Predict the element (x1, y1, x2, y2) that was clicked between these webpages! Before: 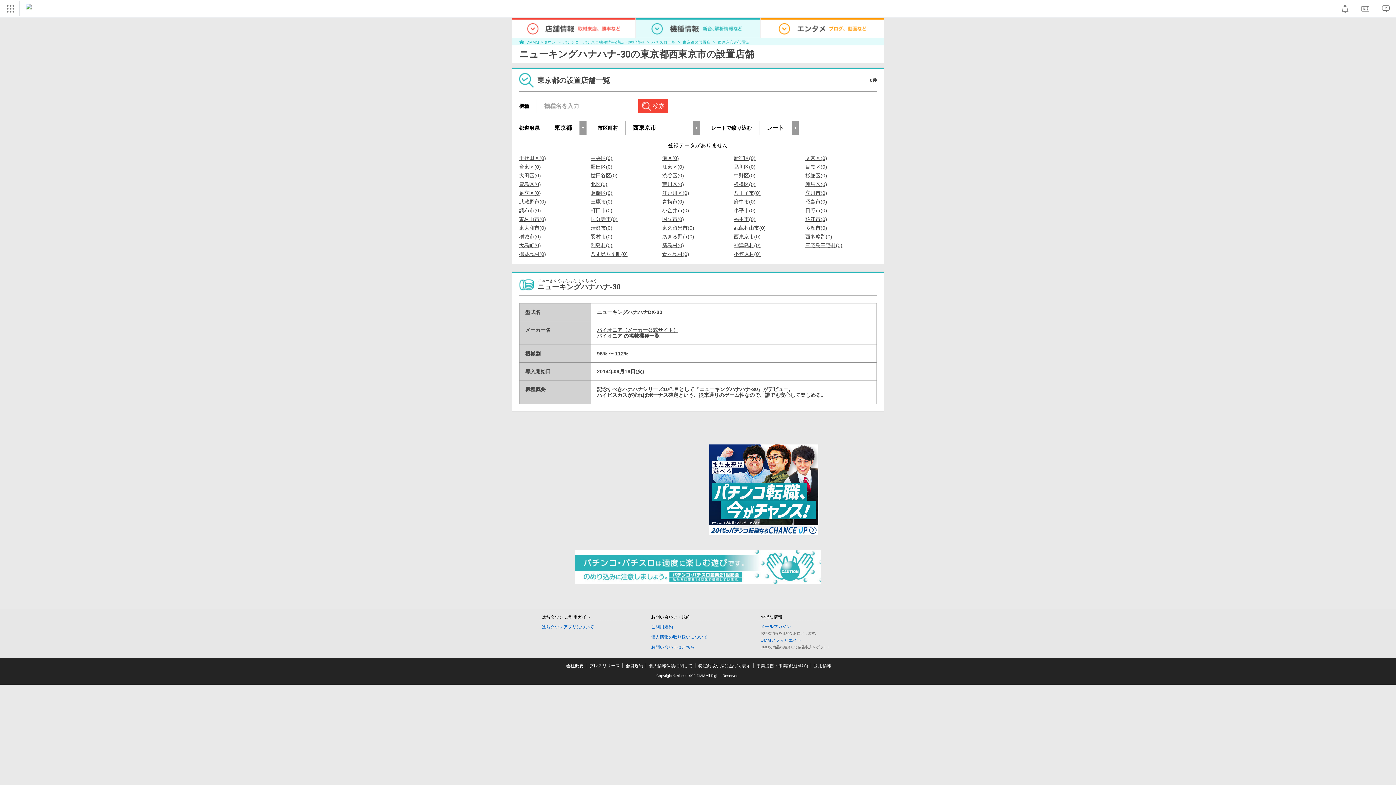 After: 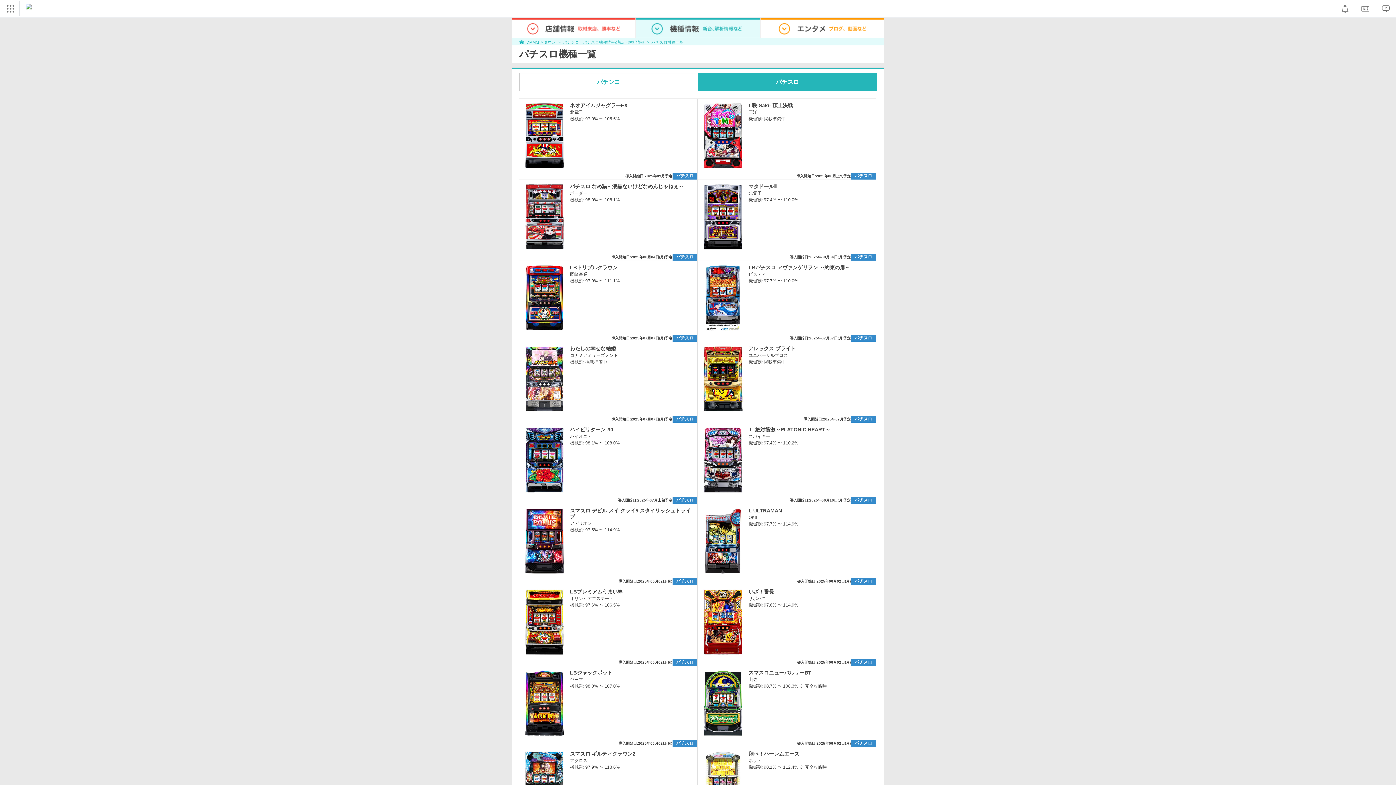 Action: label: パチスロ一覧 bbox: (651, 39, 675, 44)